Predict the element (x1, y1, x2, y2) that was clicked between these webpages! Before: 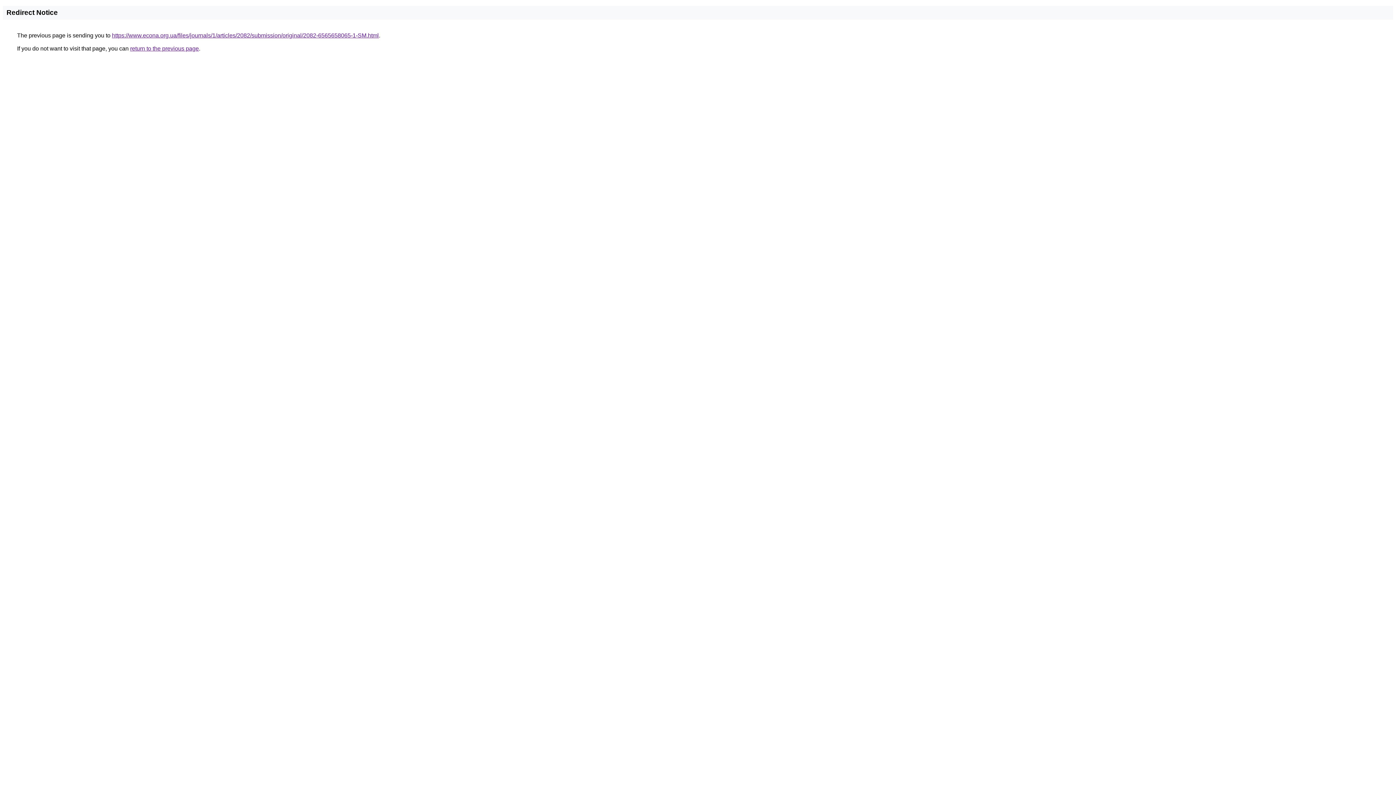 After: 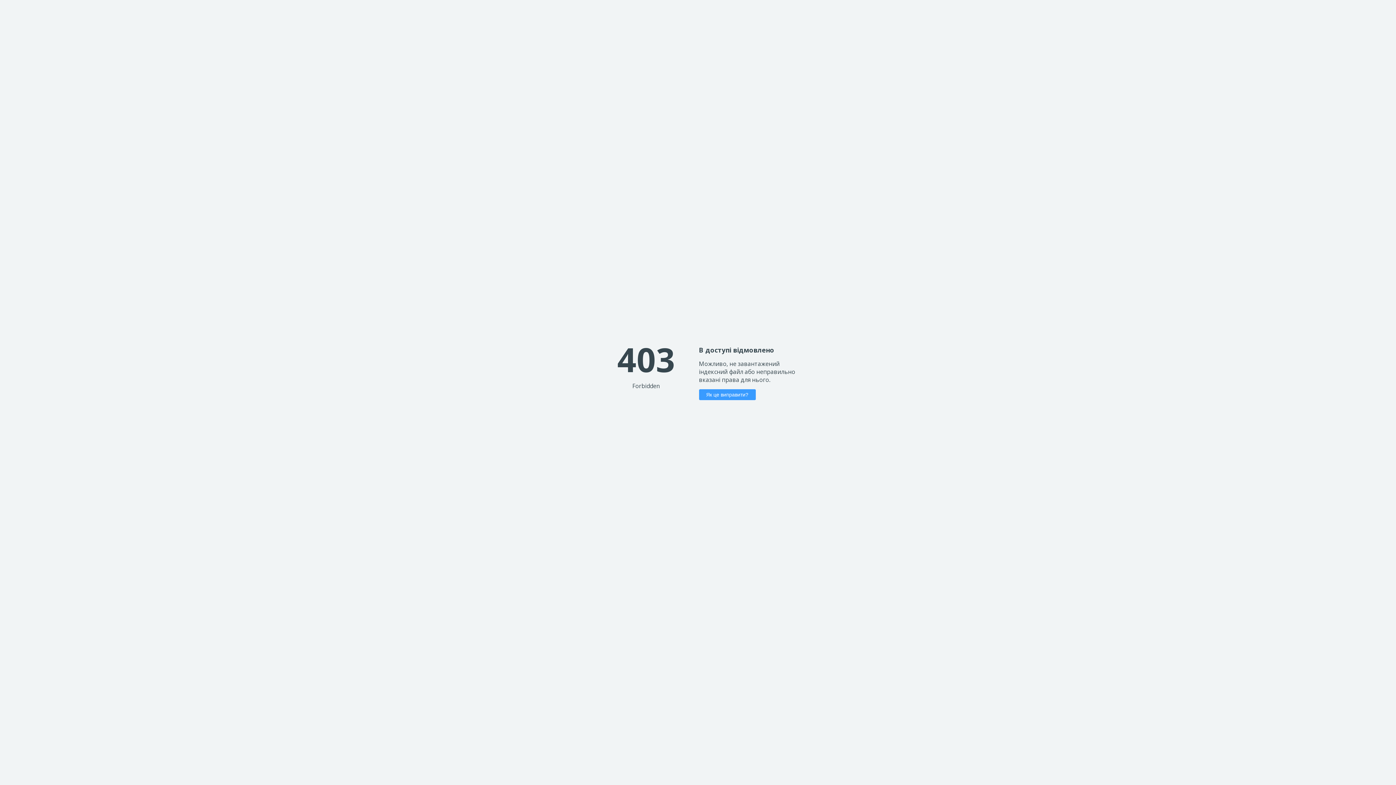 Action: bbox: (112, 32, 378, 38) label: https://www.econa.org.ua/files/journals/1/articles/2082/submission/original/2082-6565658065-1-SM.html